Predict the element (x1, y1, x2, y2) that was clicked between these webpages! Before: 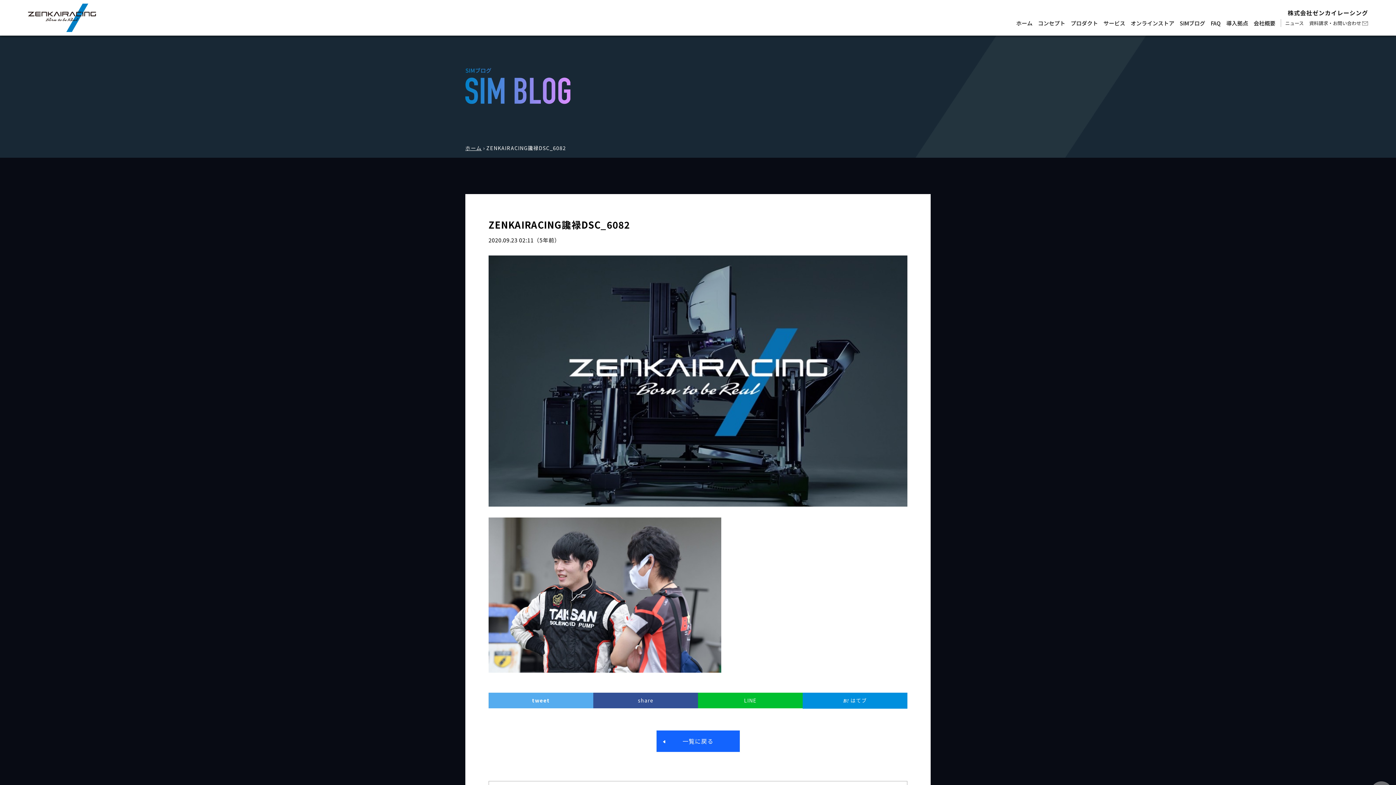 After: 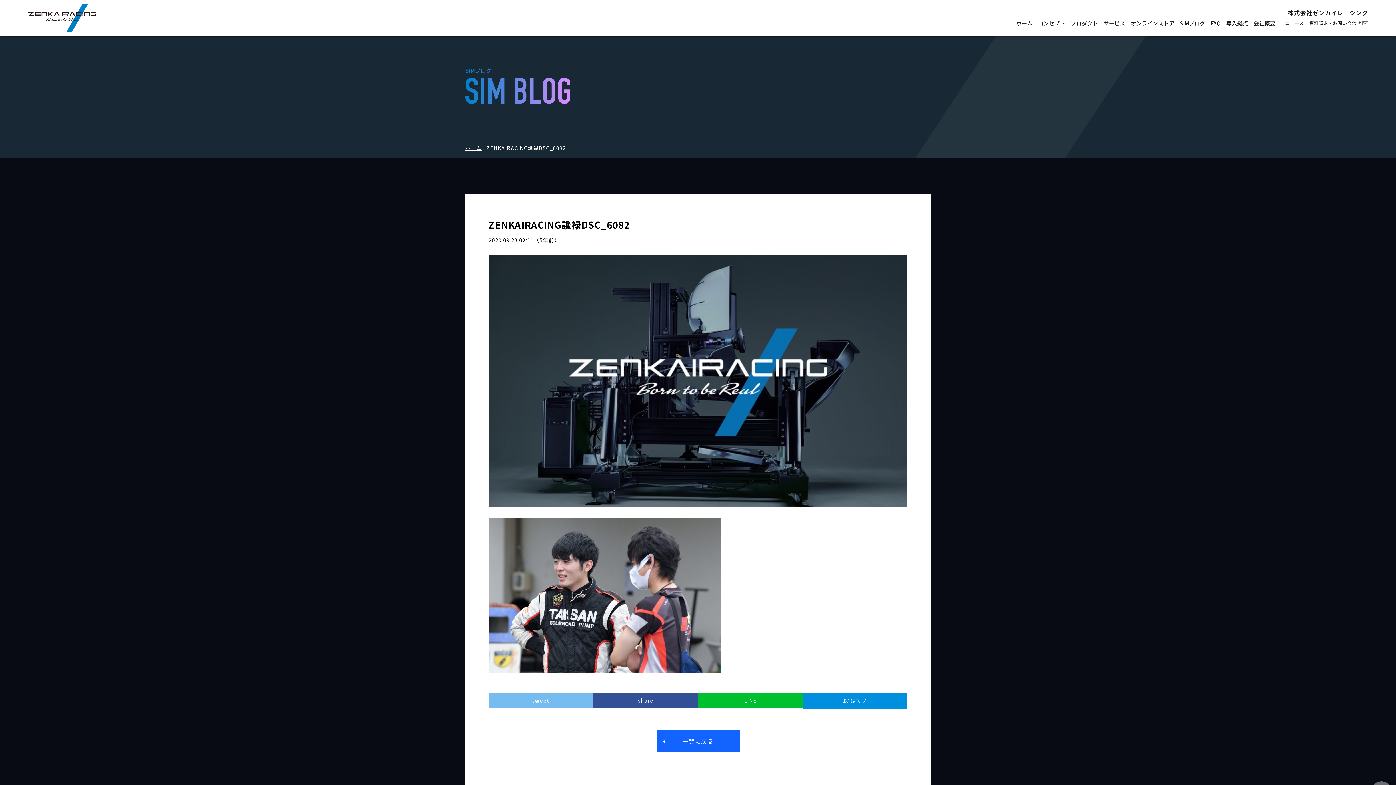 Action: label: tweet bbox: (488, 693, 593, 708)